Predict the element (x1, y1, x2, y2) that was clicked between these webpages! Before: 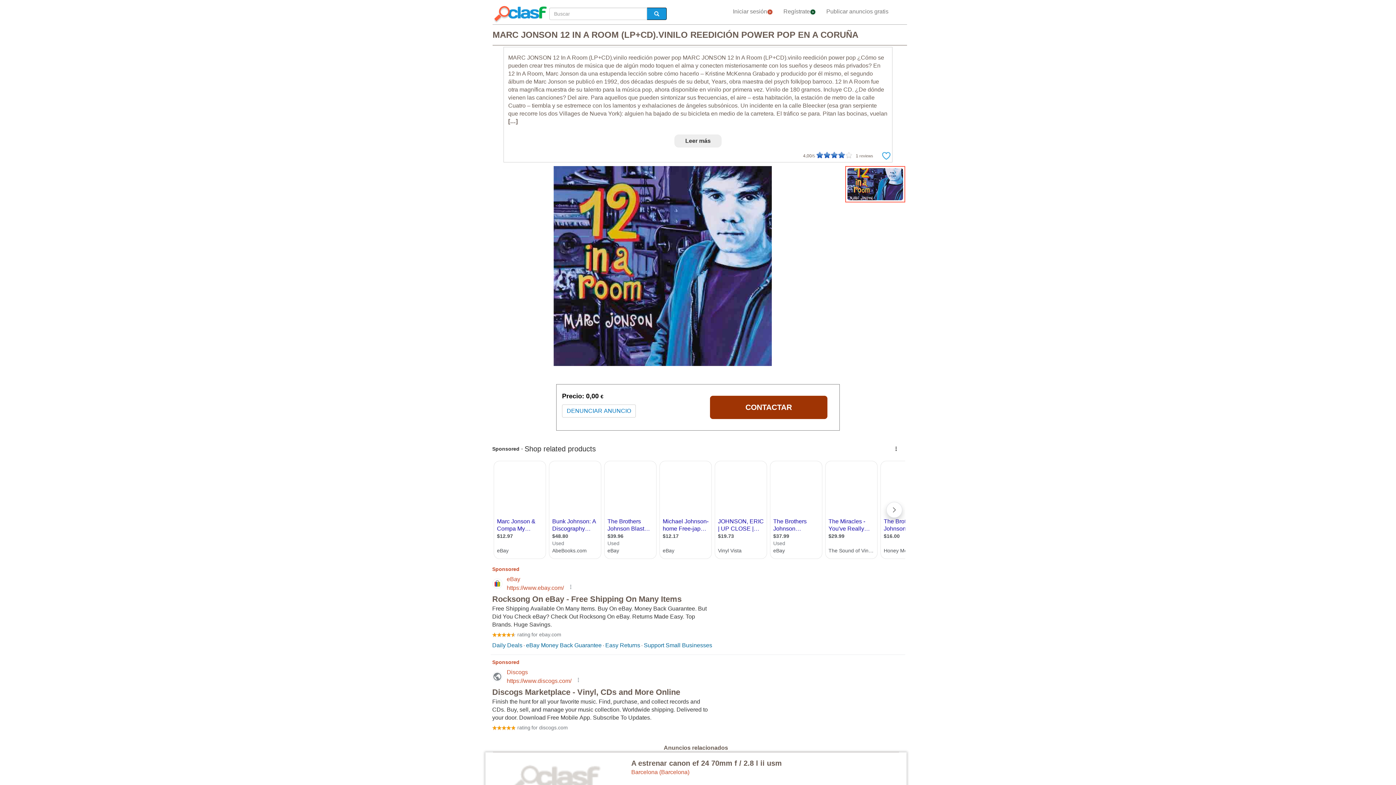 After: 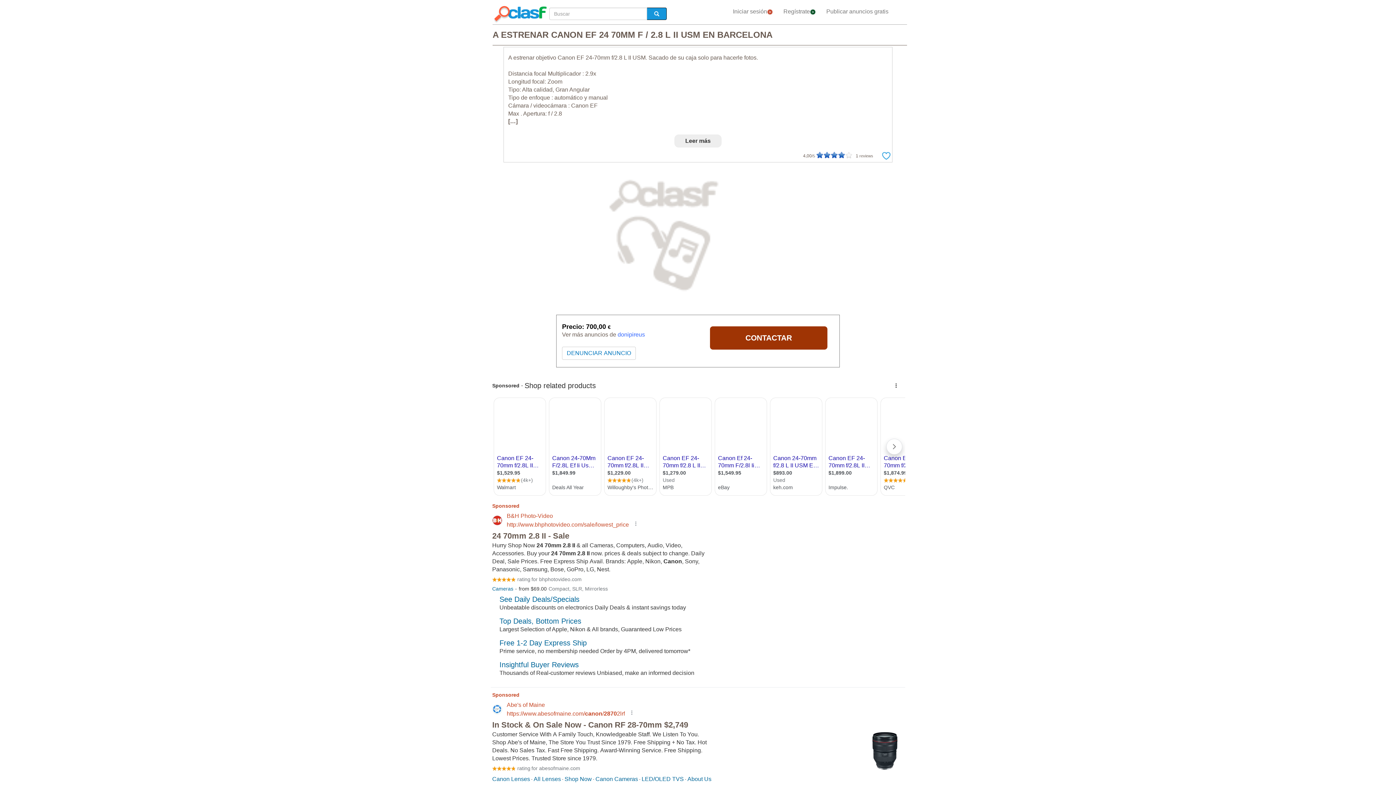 Action: bbox: (631, 759, 782, 767) label: A estrenar canon ef 24 70mm f / 2.8 l ii usm